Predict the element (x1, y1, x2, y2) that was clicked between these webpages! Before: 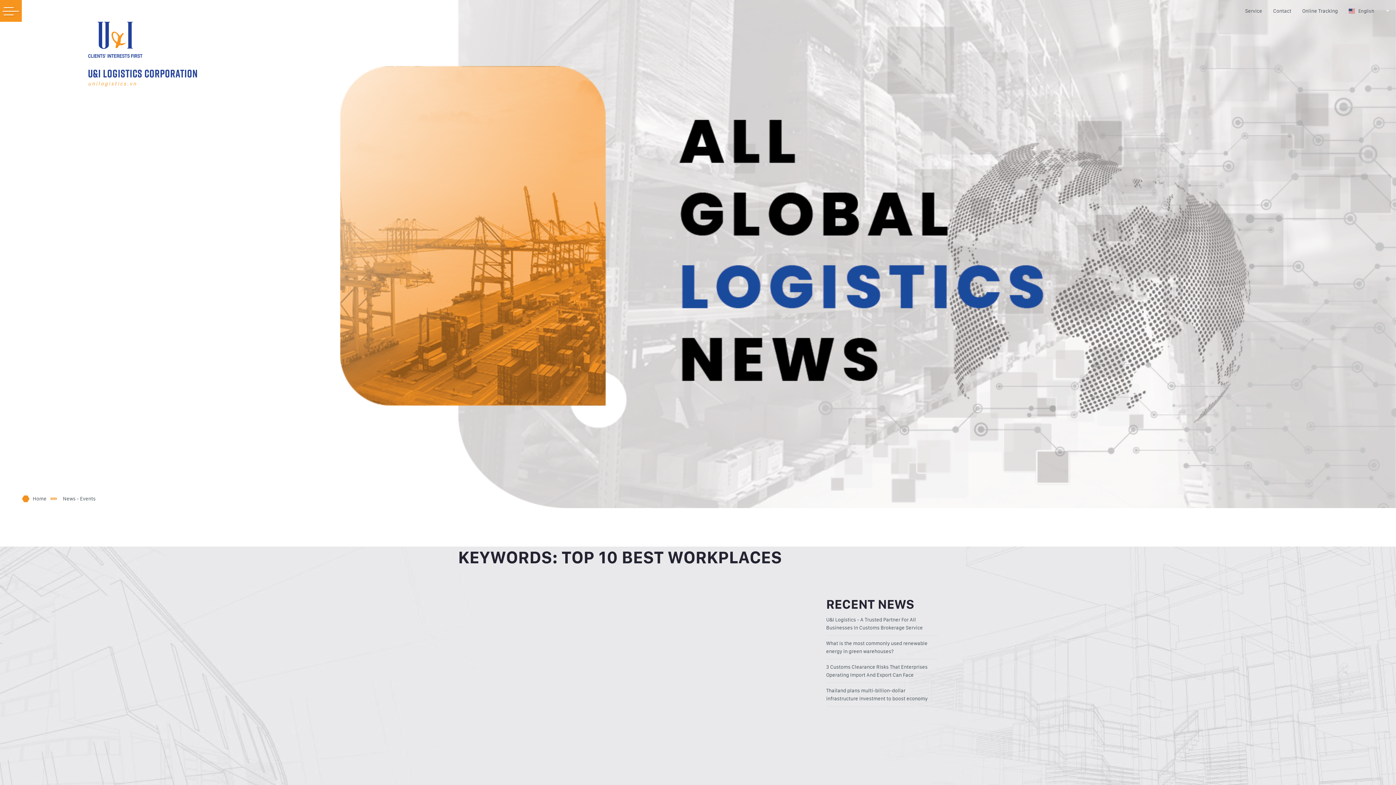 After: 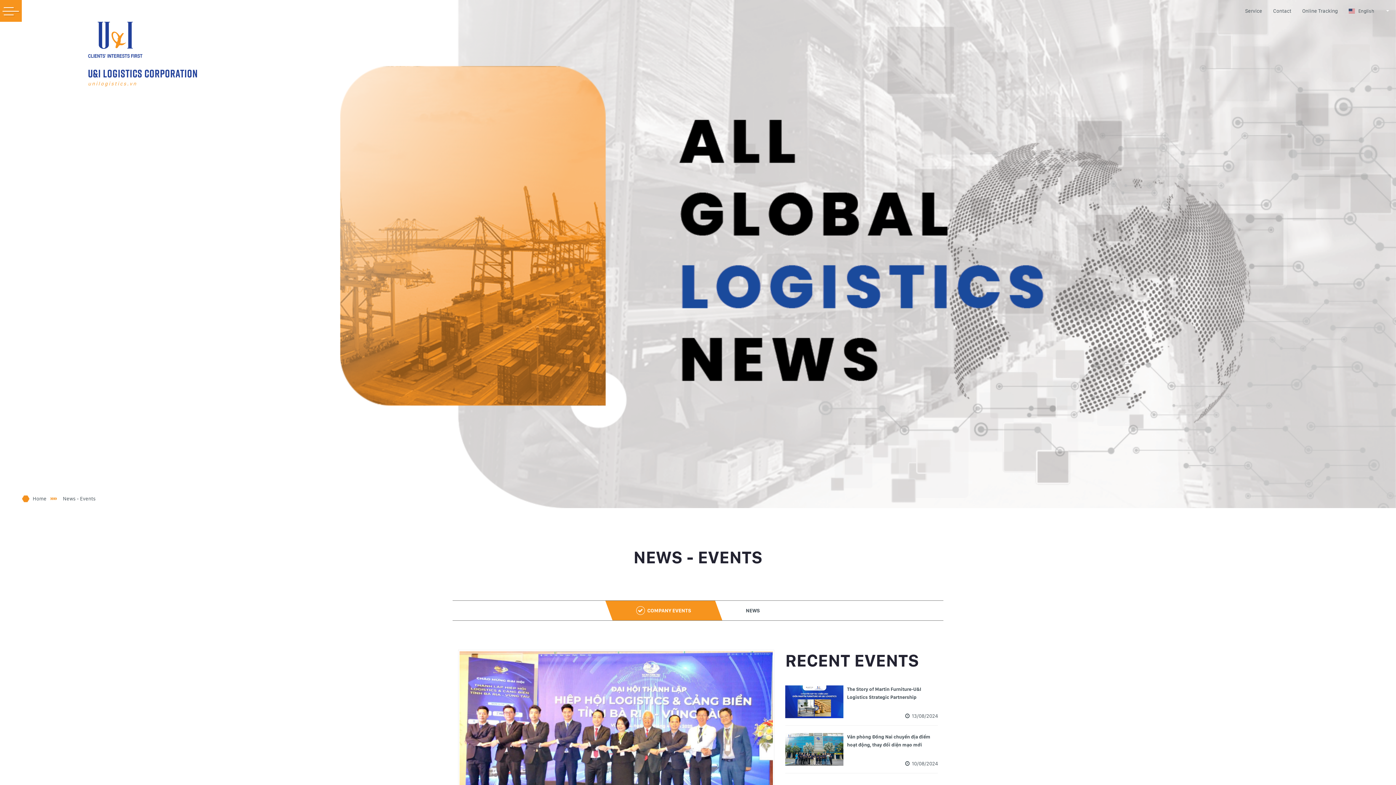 Action: bbox: (62, 496, 95, 501) label: News - Events